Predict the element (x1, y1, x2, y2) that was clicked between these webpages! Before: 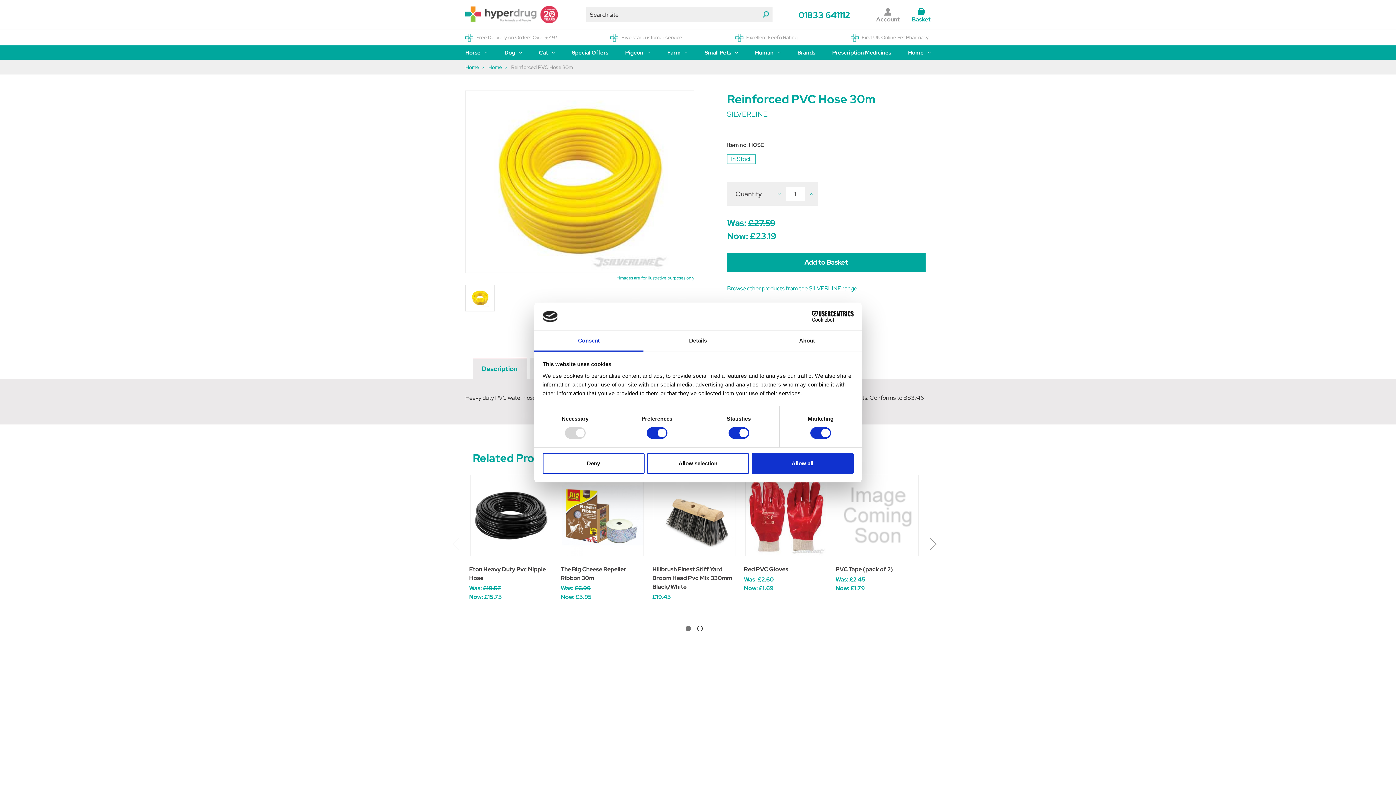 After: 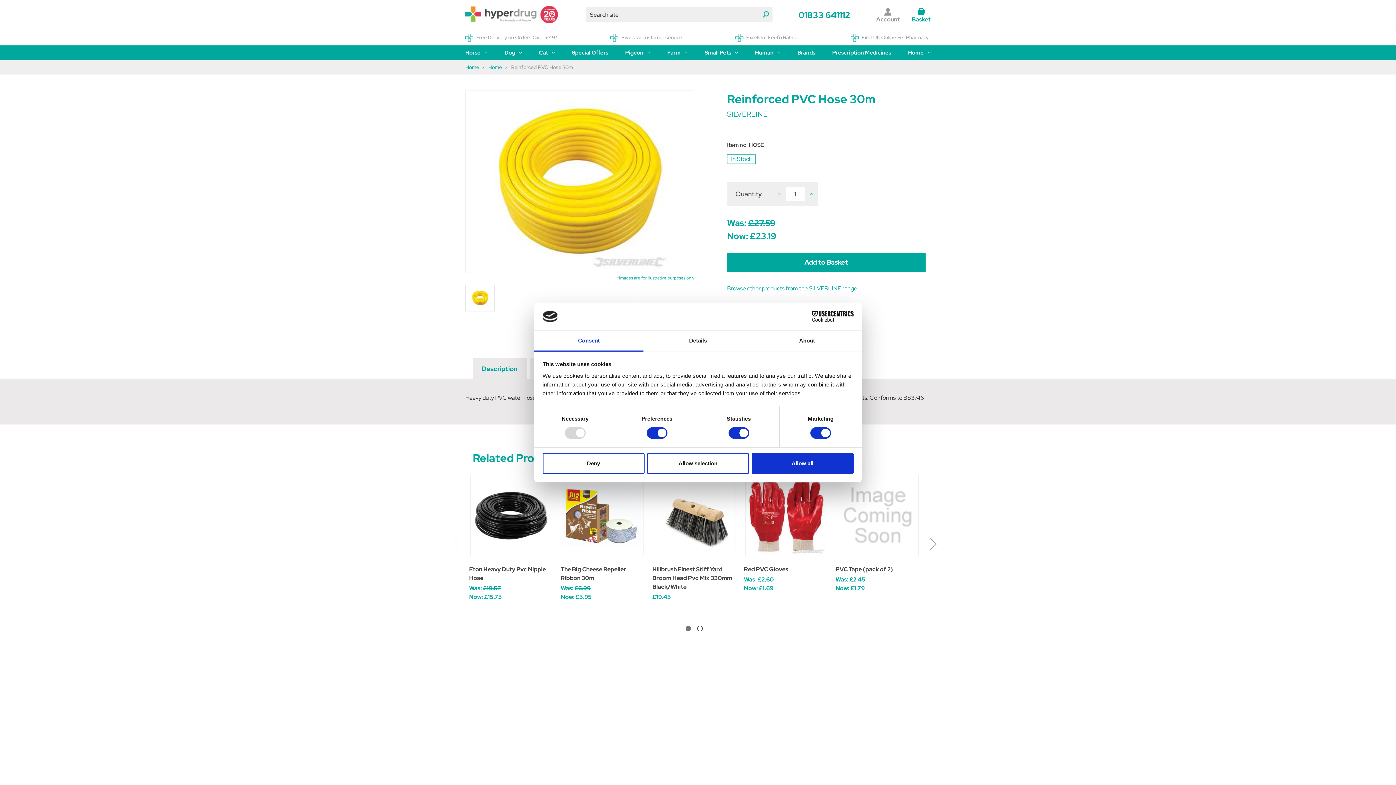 Action: label: Reinforced PVC Hose 30m bbox: (511, 64, 573, 70)